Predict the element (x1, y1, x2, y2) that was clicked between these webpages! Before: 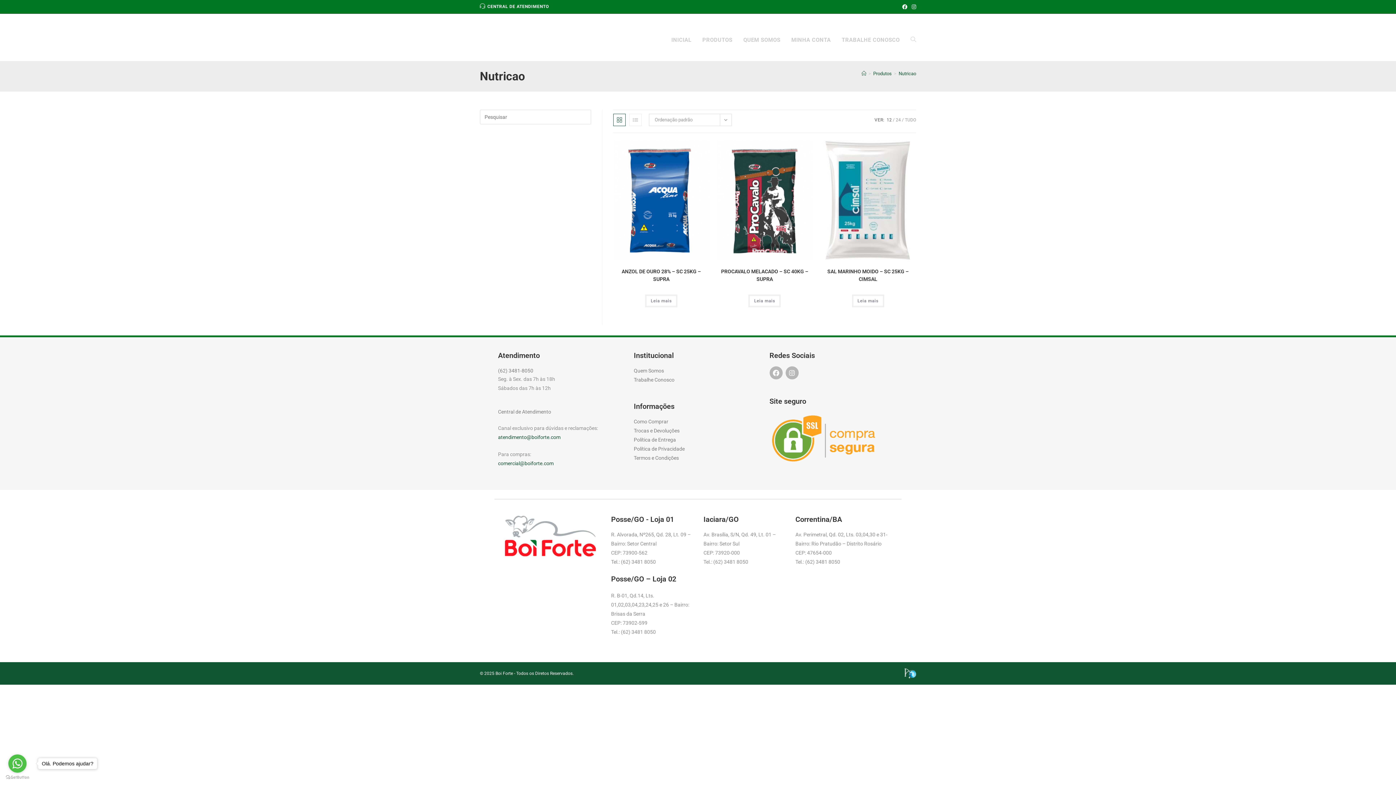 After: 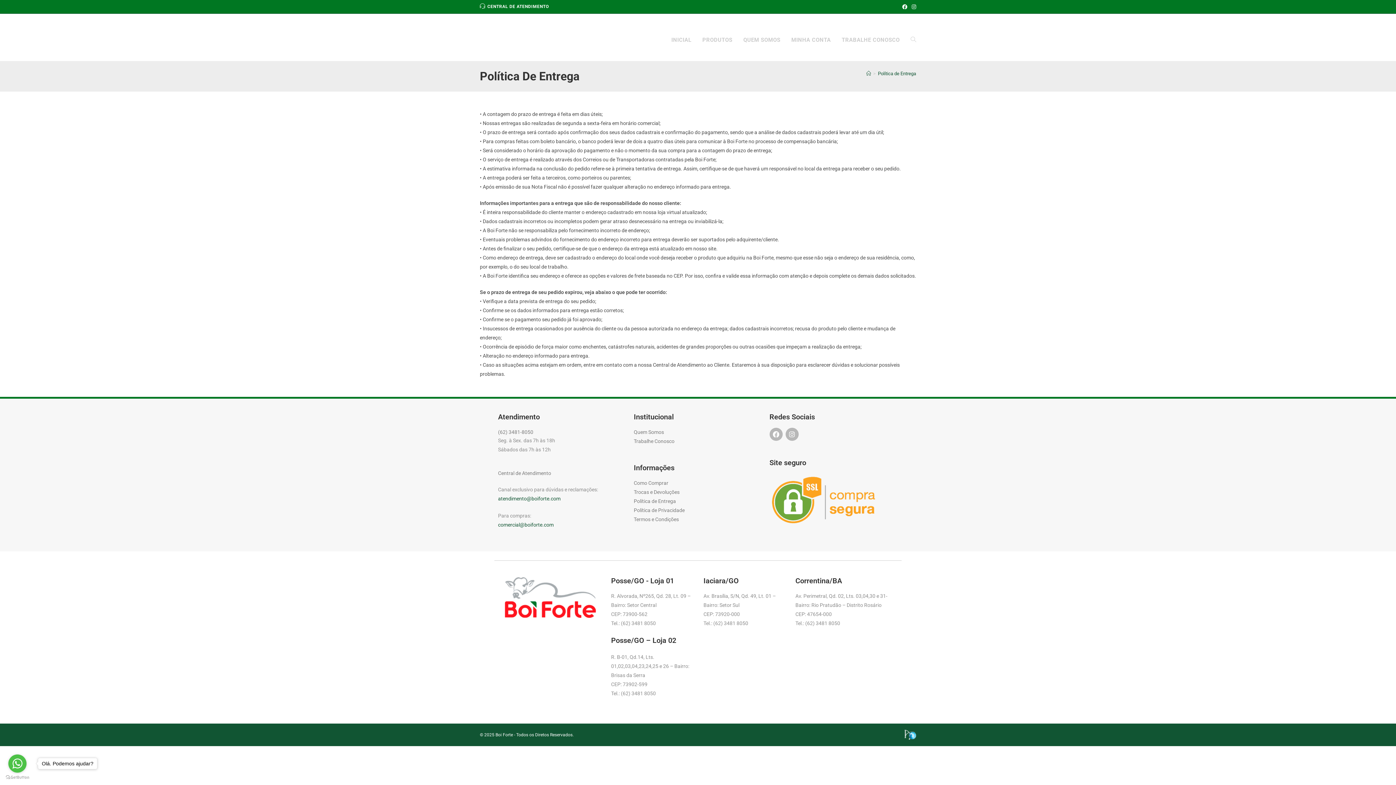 Action: label: Política de Entrega bbox: (633, 435, 762, 444)